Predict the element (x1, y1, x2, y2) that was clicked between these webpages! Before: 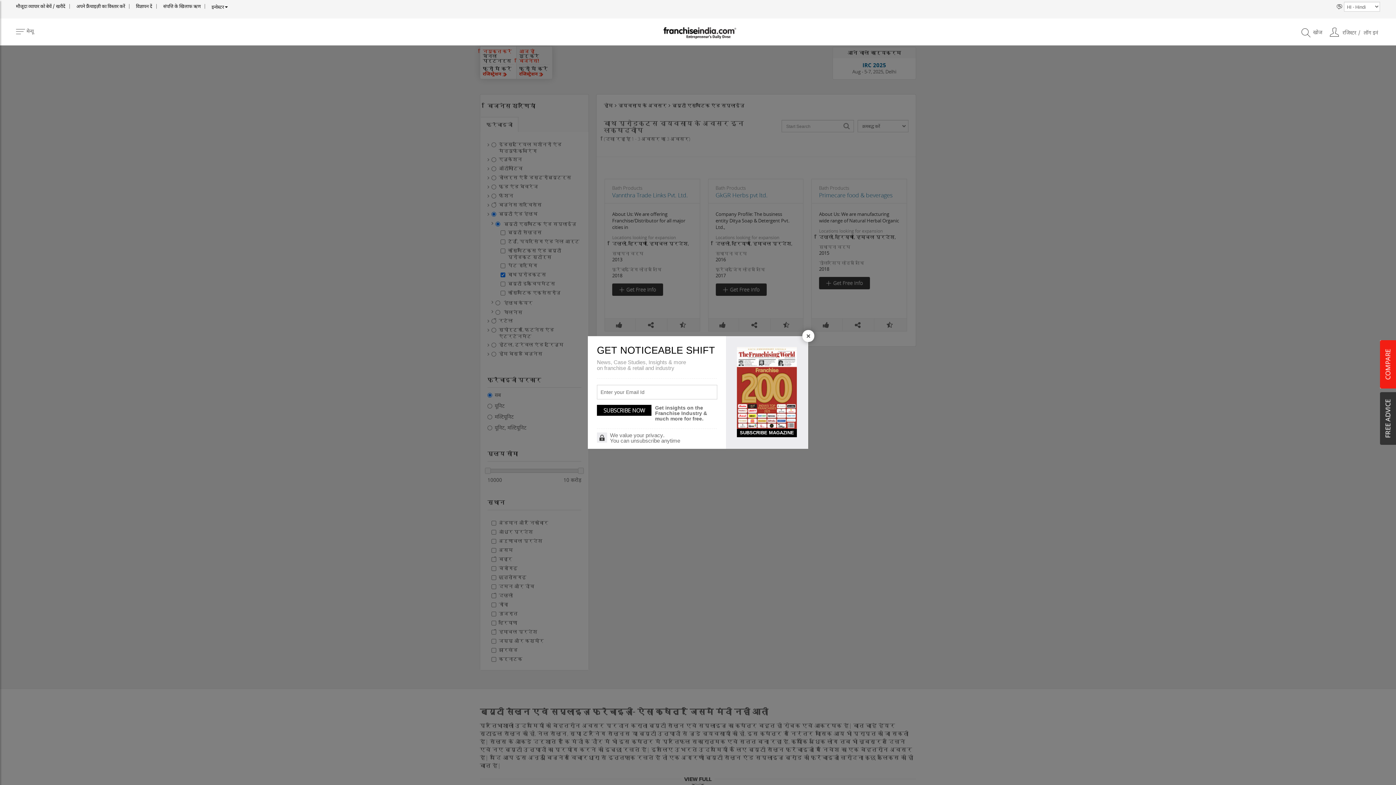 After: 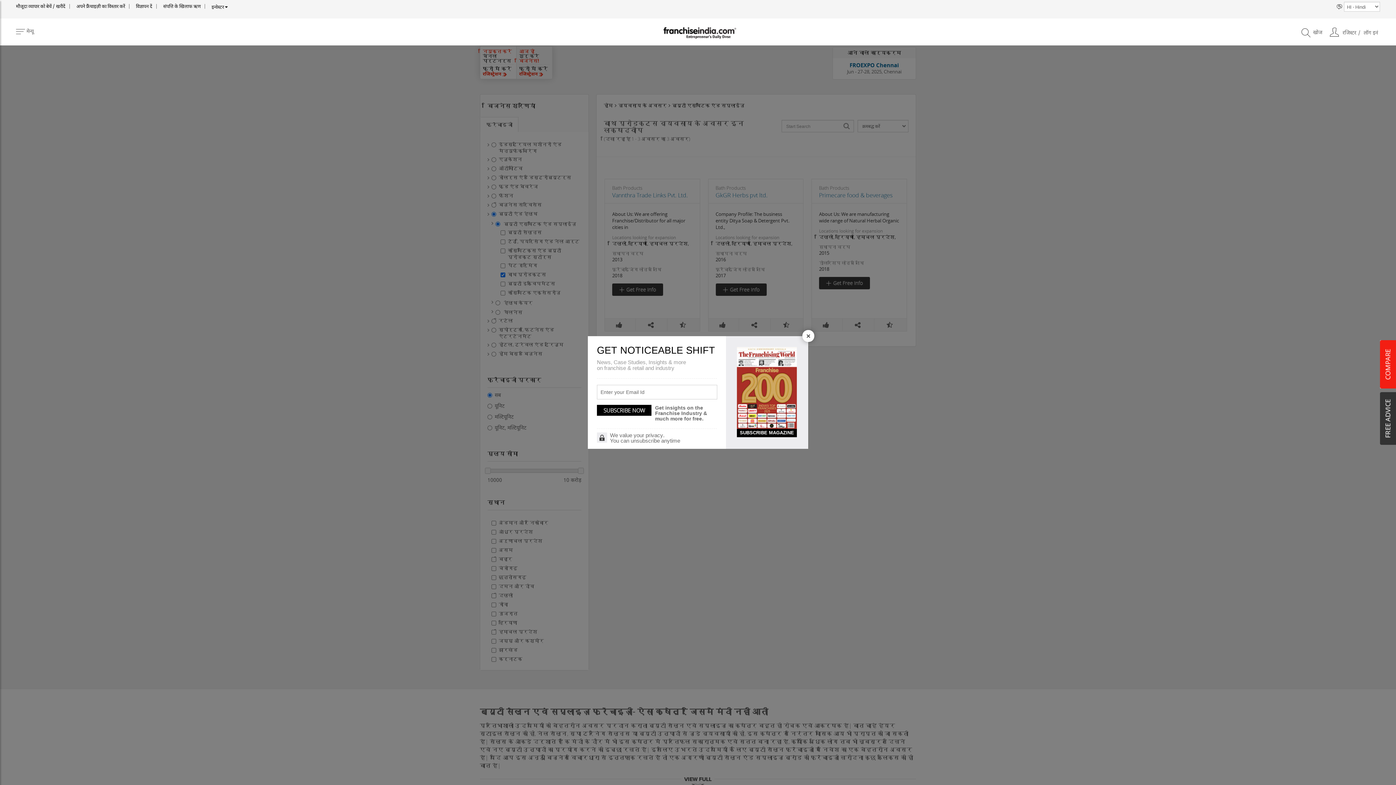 Action: bbox: (737, 428, 797, 437) label: SUBSCRIBE MAGAZINE